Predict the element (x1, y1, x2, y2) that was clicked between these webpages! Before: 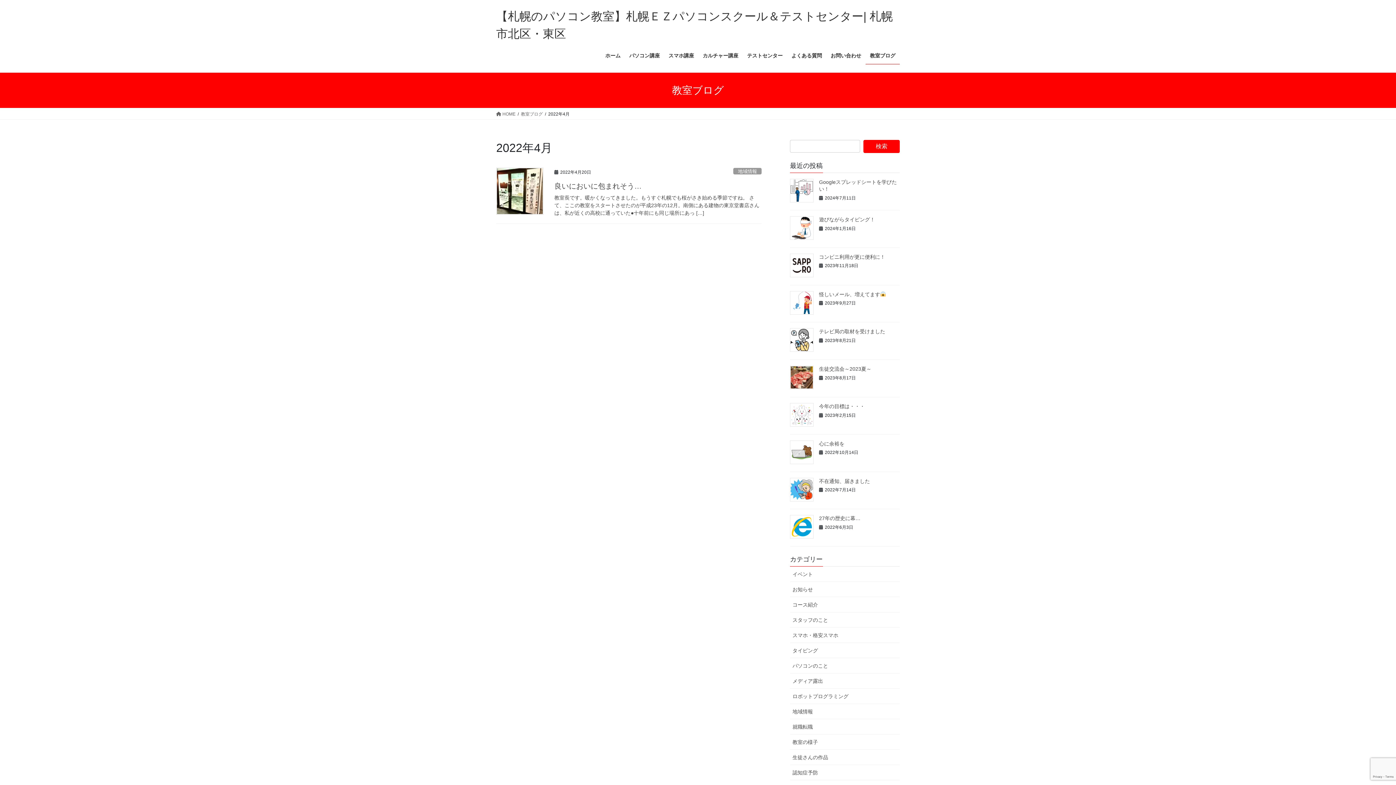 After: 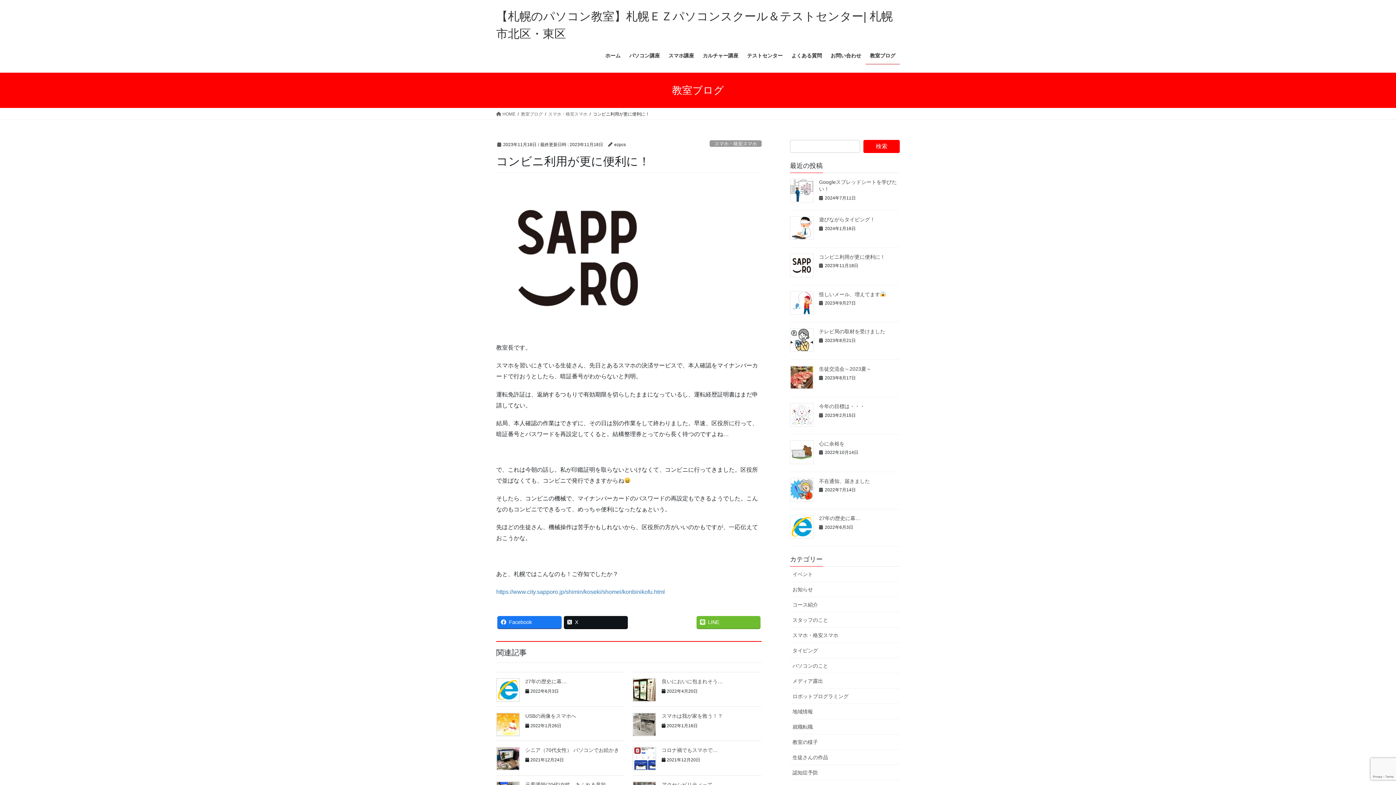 Action: bbox: (790, 253, 813, 277)